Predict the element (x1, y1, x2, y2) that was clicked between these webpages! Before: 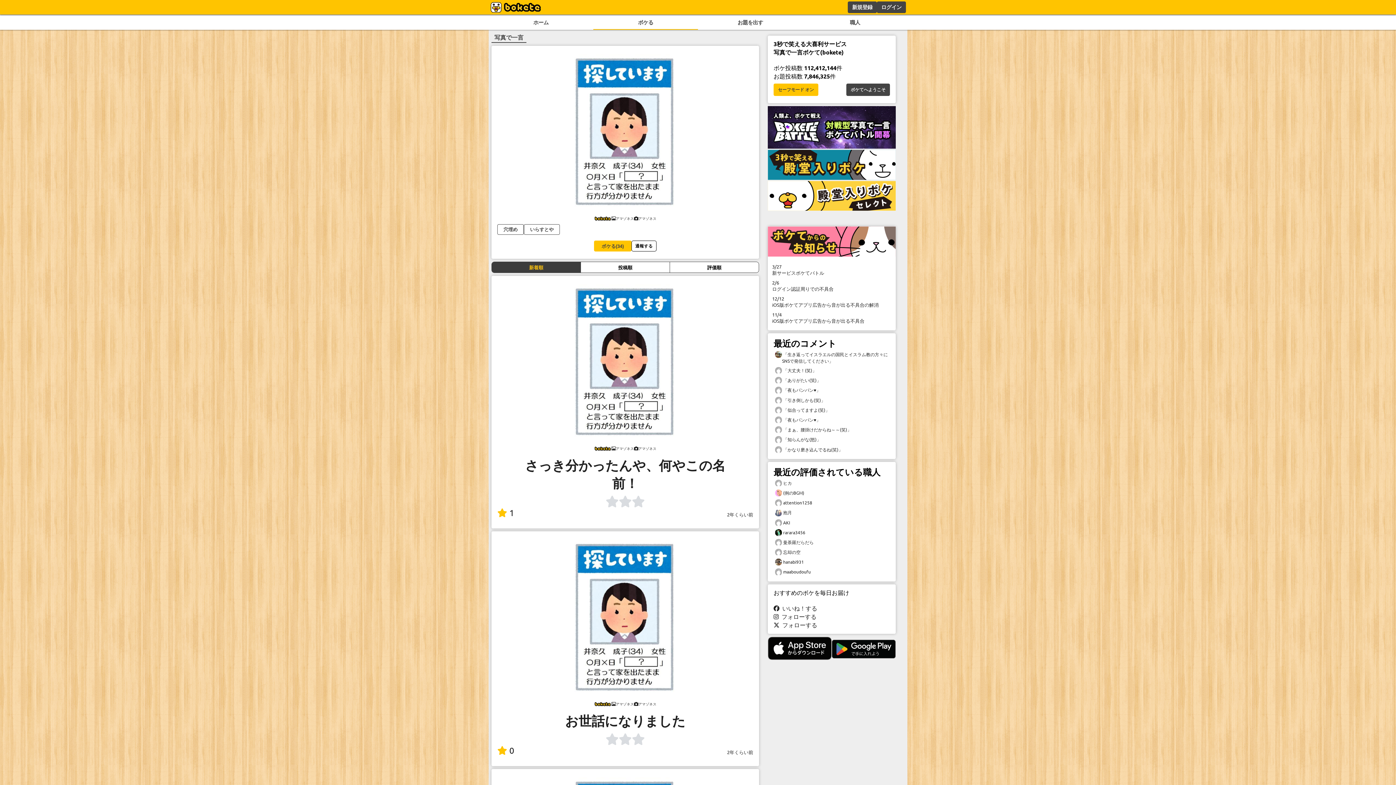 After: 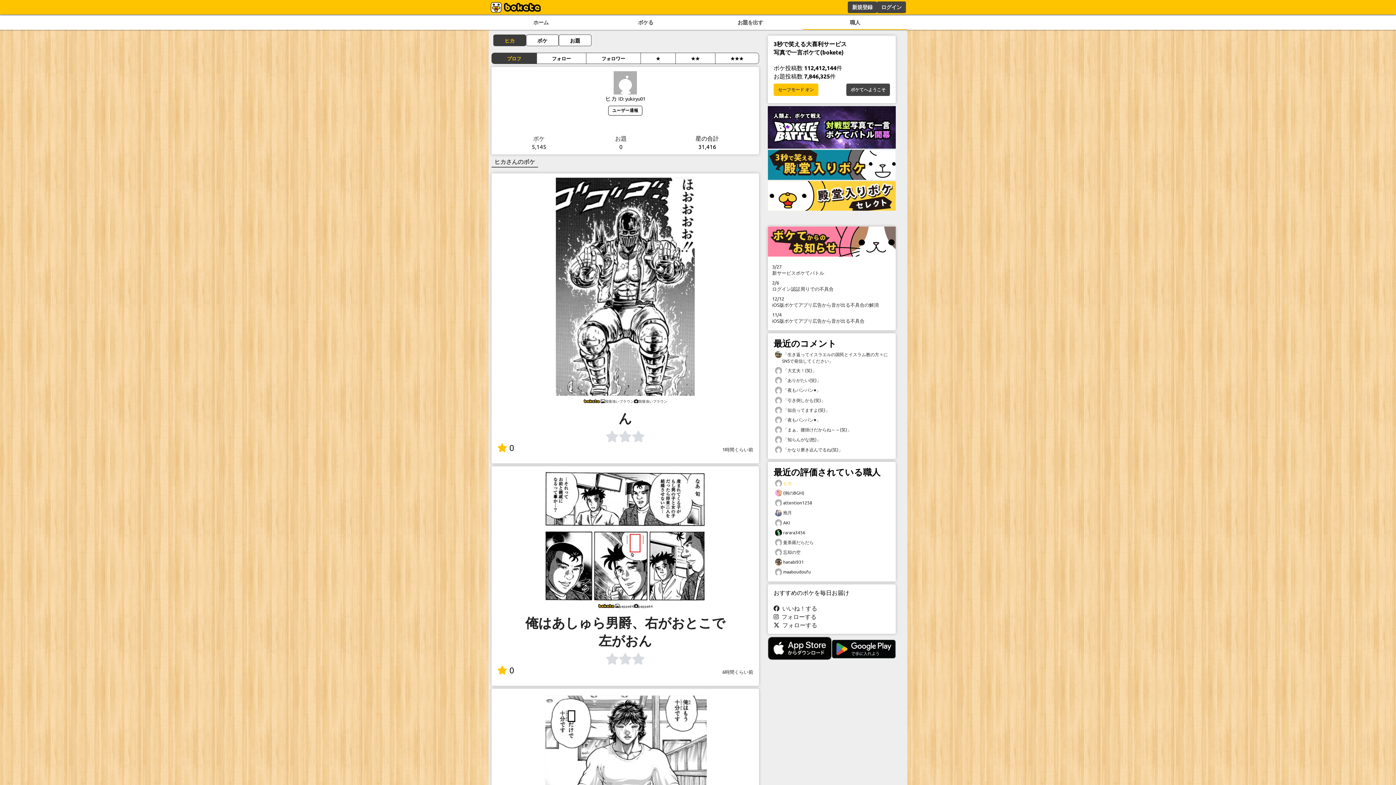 Action: bbox: (773, 478, 890, 488) label:  ヒカ